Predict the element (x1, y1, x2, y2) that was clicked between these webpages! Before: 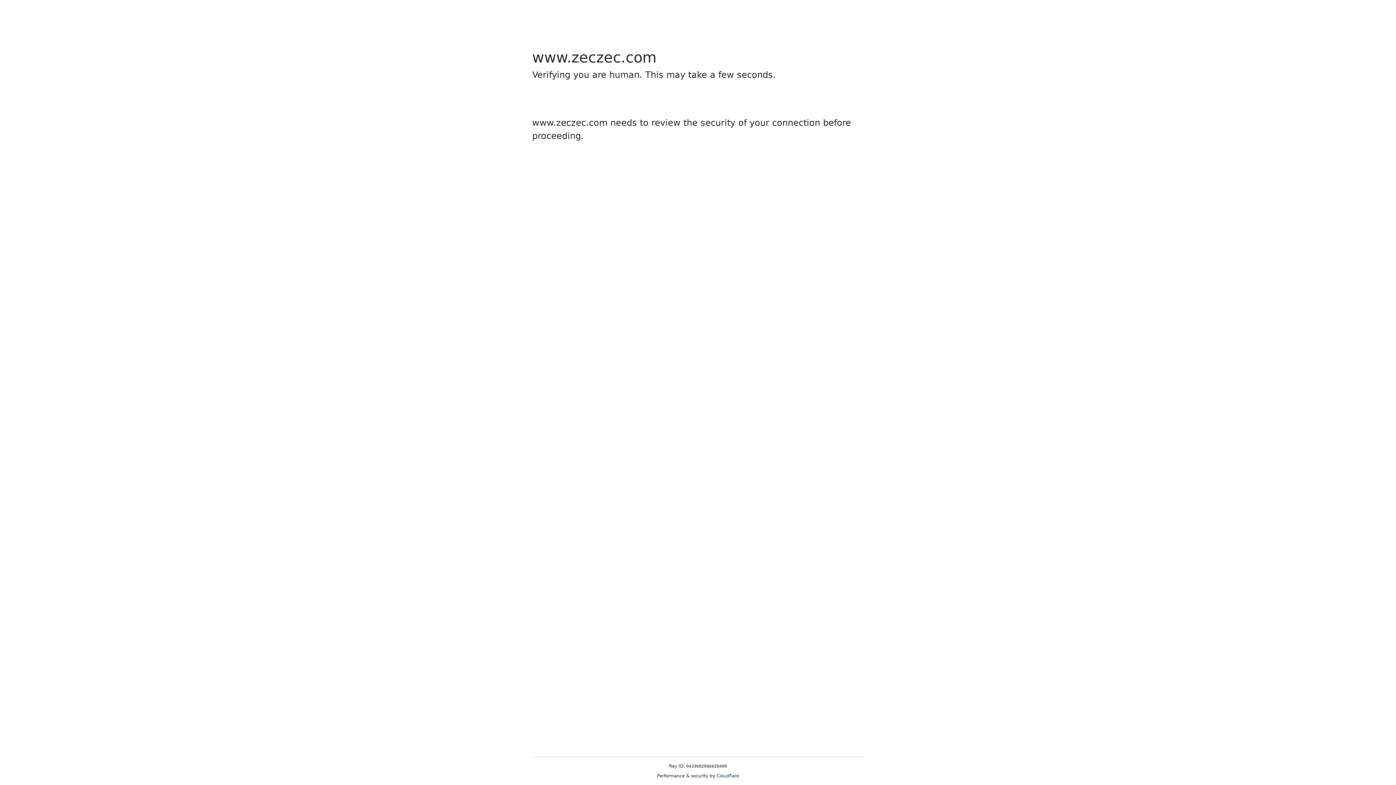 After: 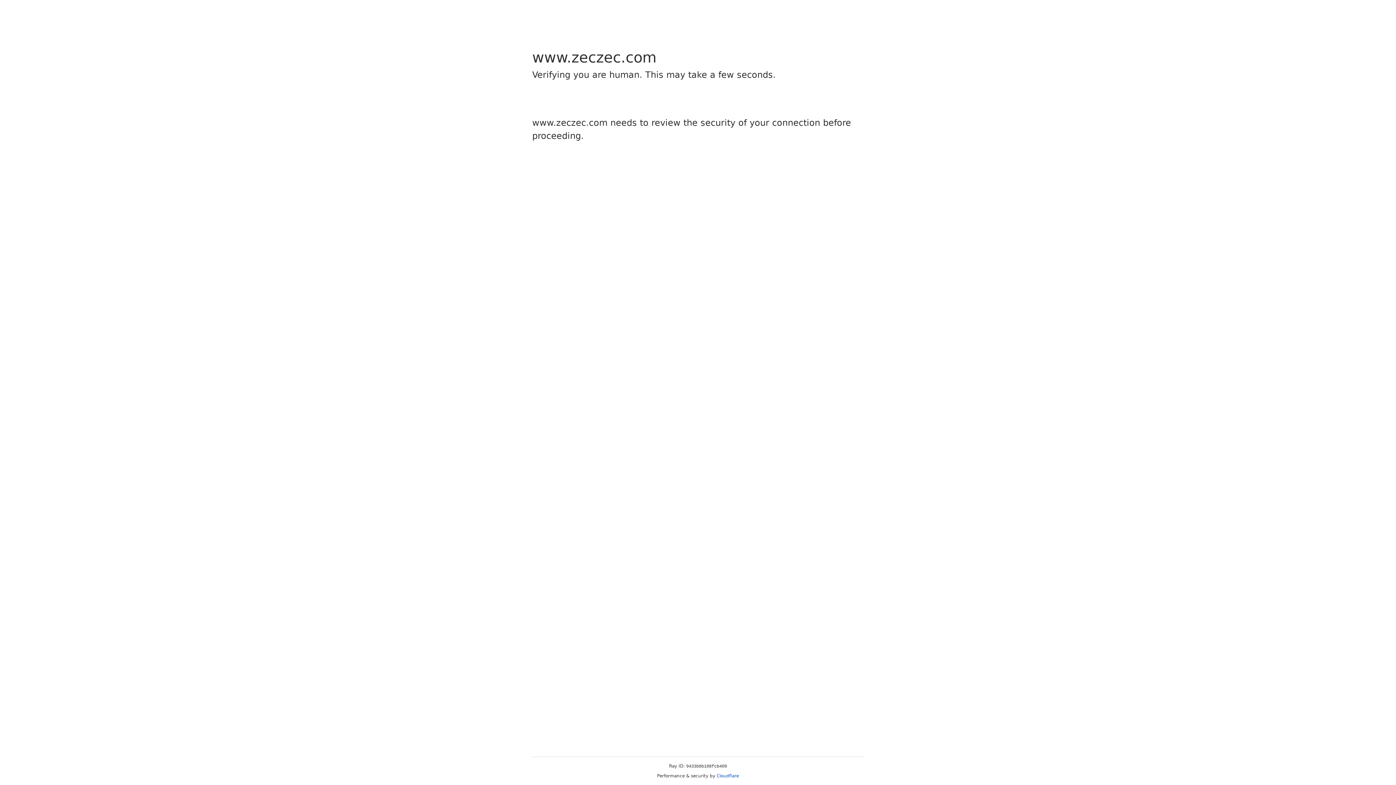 Action: label: Cloudflare bbox: (716, 773, 739, 778)